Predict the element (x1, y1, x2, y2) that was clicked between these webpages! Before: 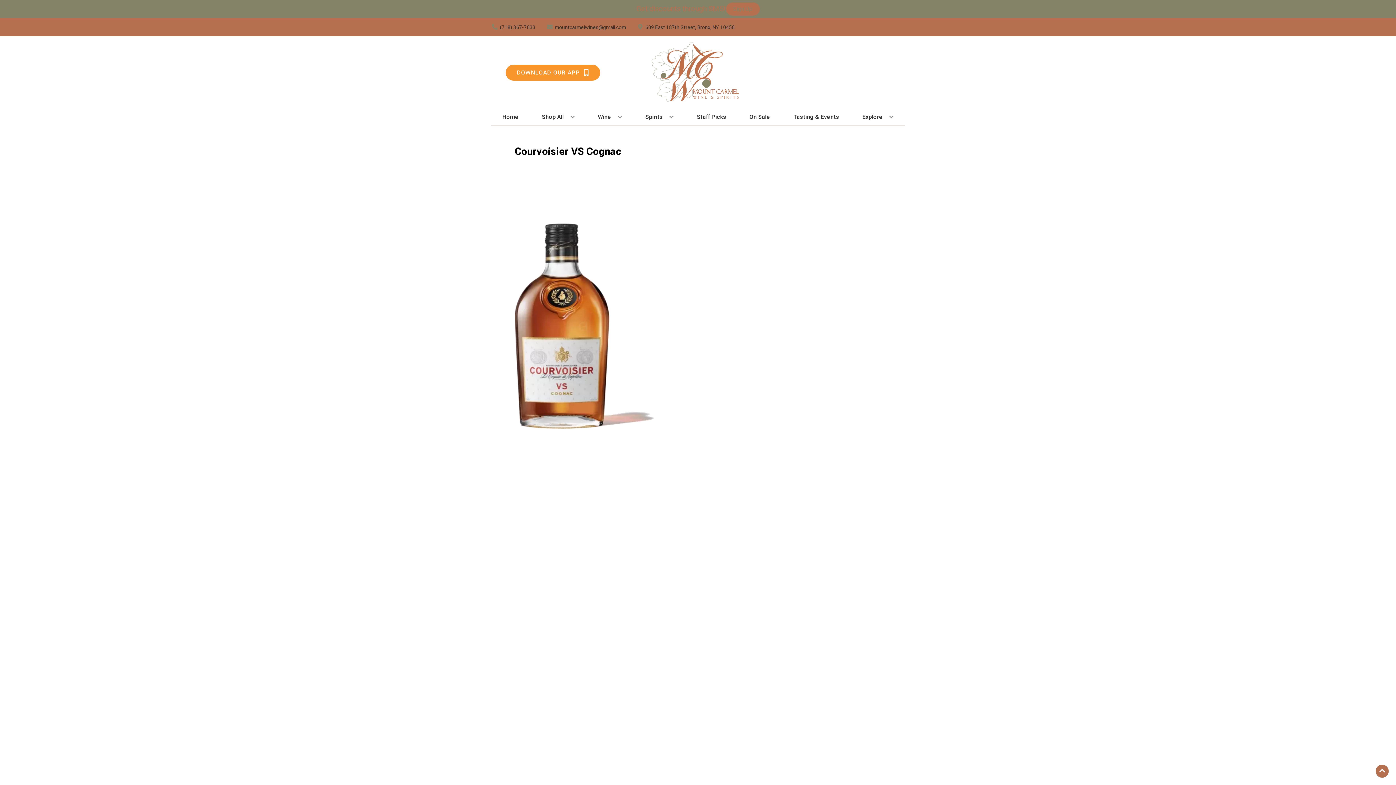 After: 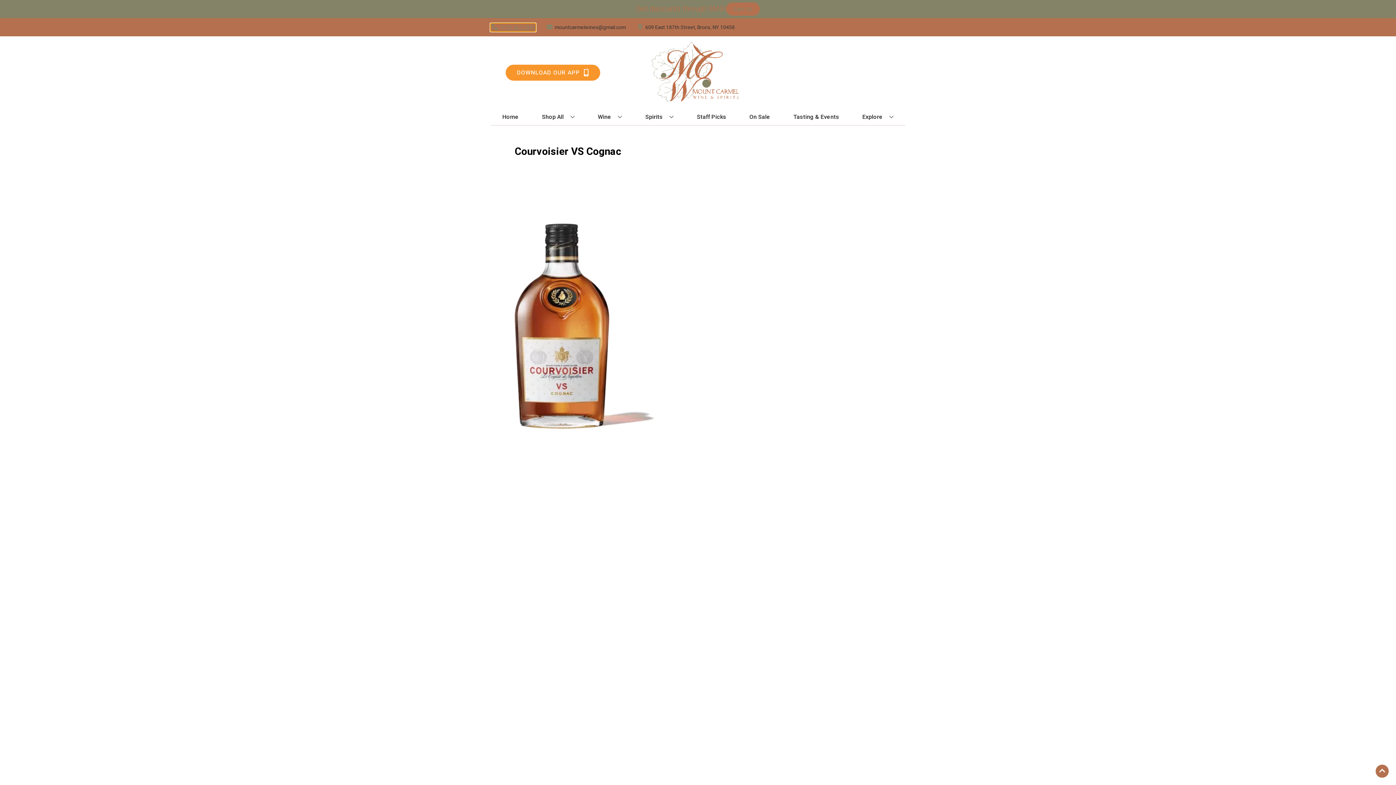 Action: label: Store number is (718) 367-7833 Clicking will open a link in a new tab bbox: (490, 23, 535, 31)